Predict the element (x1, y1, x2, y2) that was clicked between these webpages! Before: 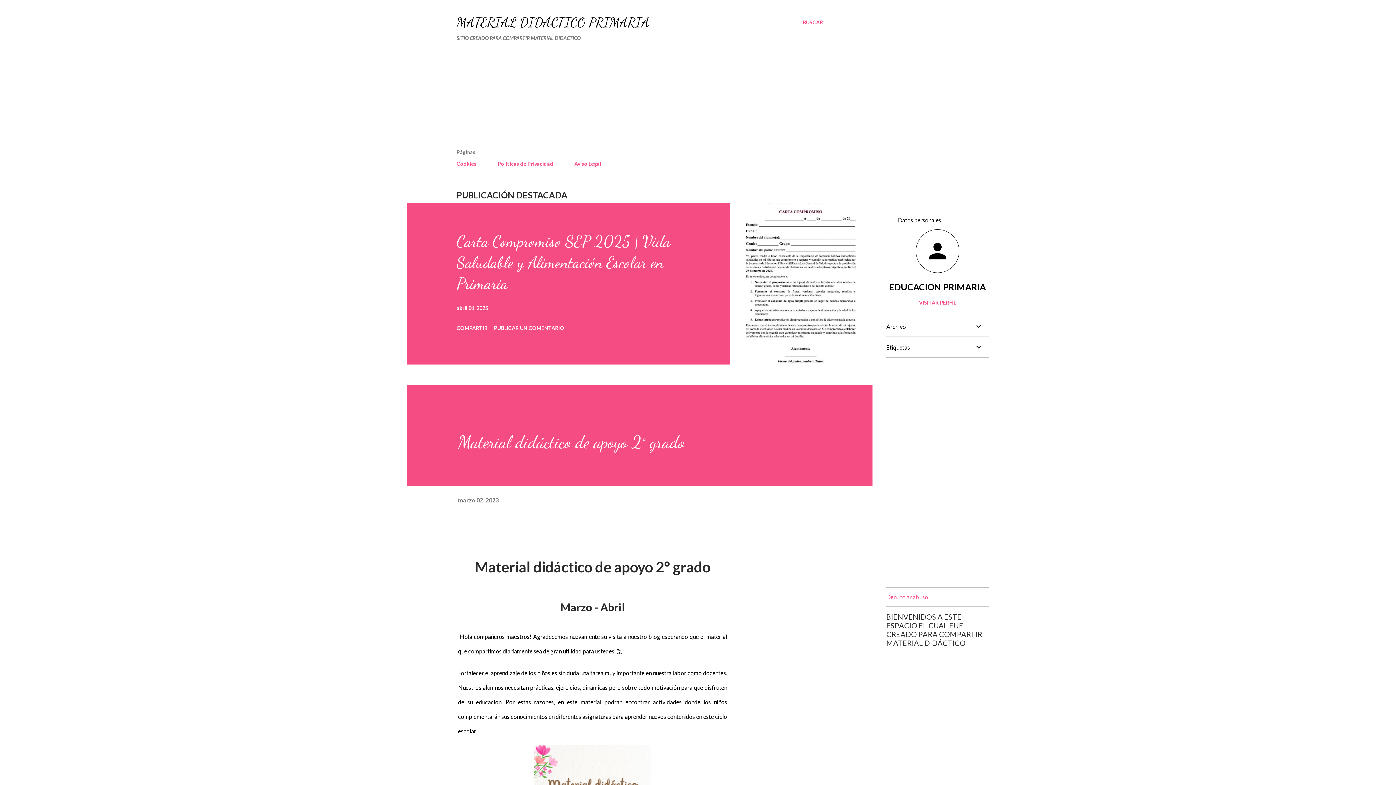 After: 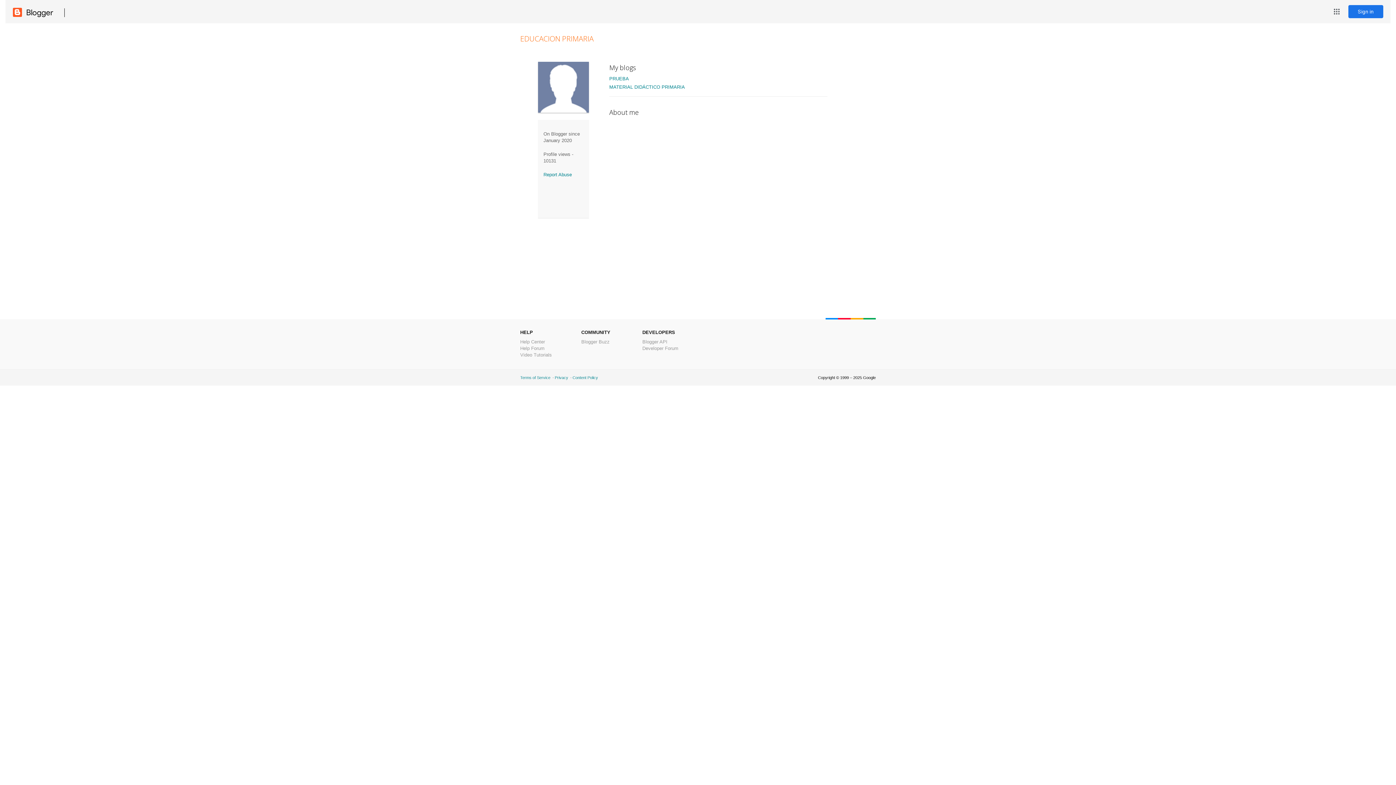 Action: bbox: (886, 229, 989, 274)